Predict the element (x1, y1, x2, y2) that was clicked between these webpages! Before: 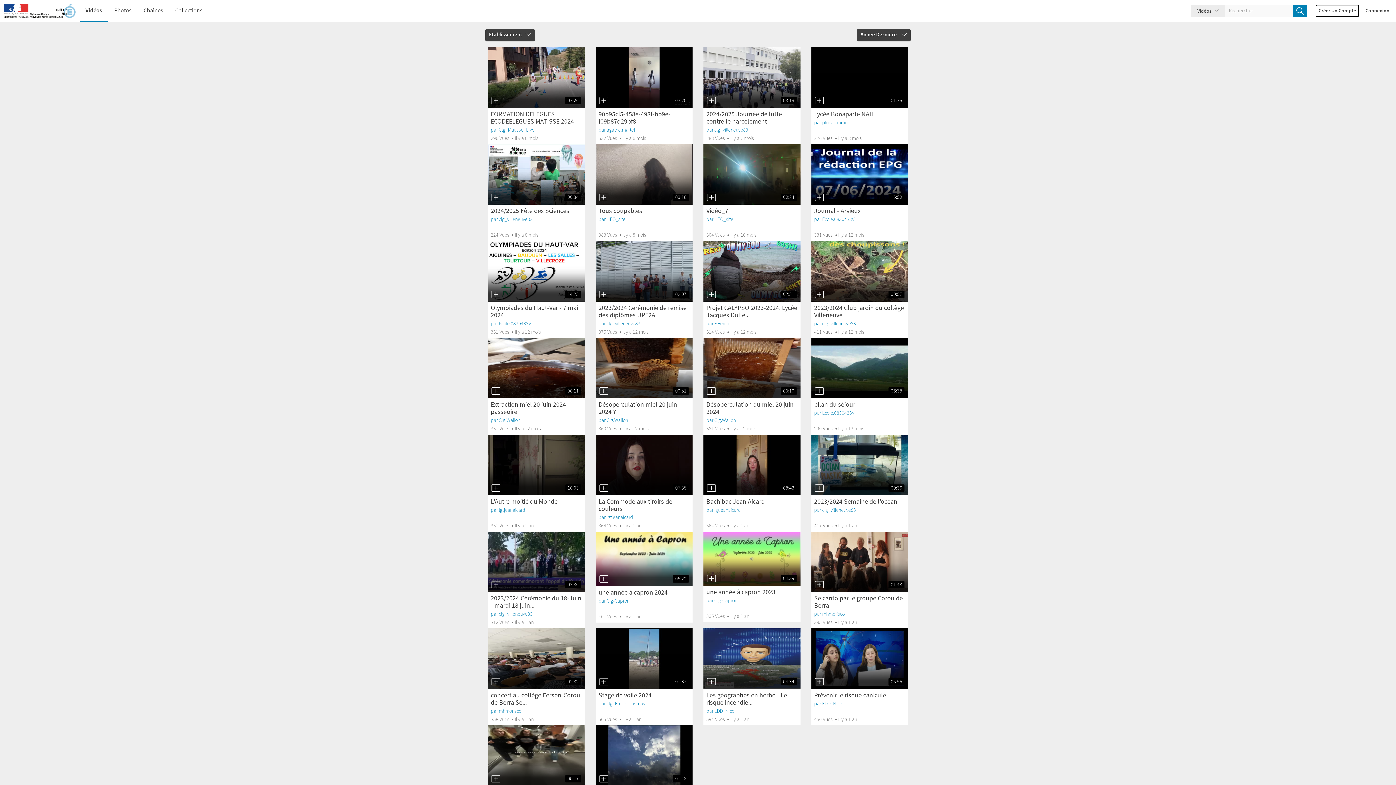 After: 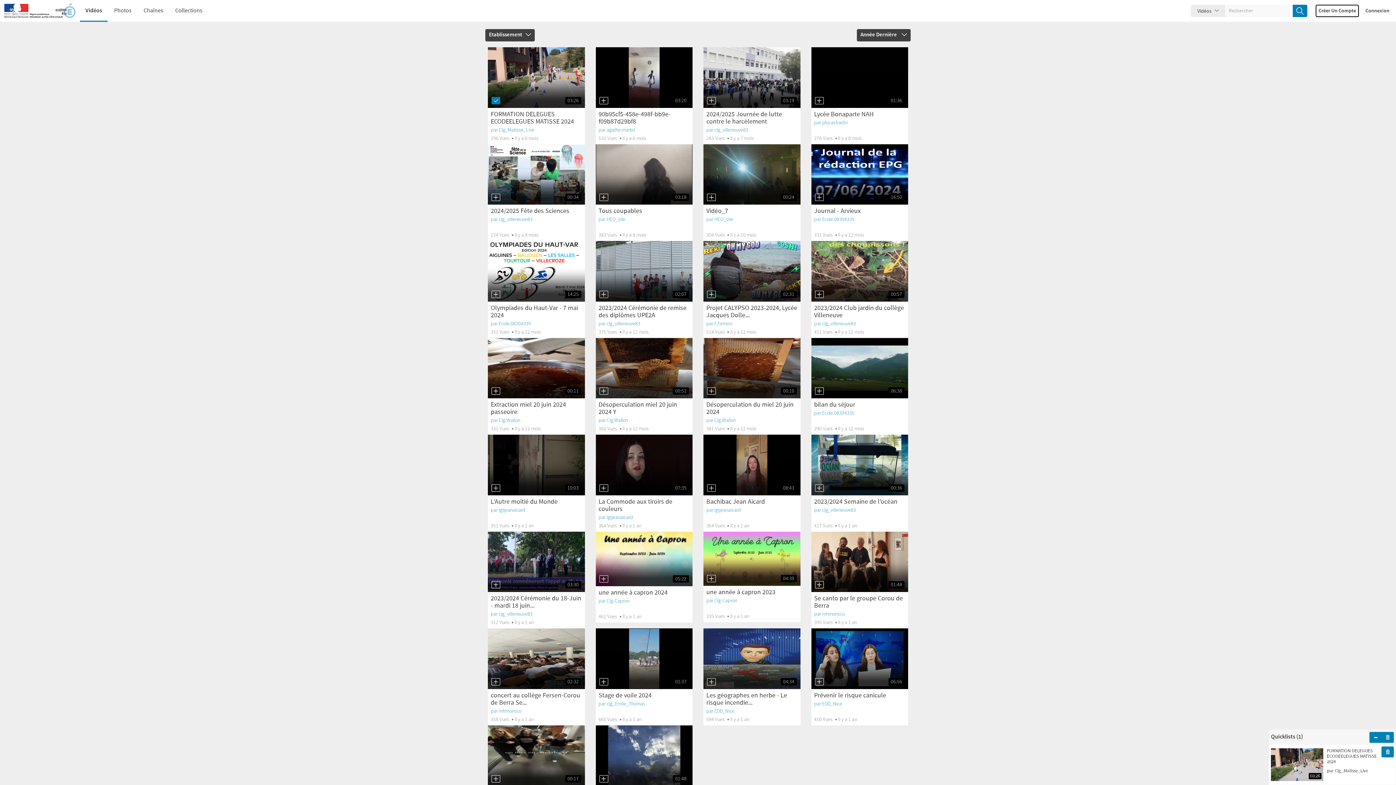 Action: bbox: (491, 96, 500, 104)